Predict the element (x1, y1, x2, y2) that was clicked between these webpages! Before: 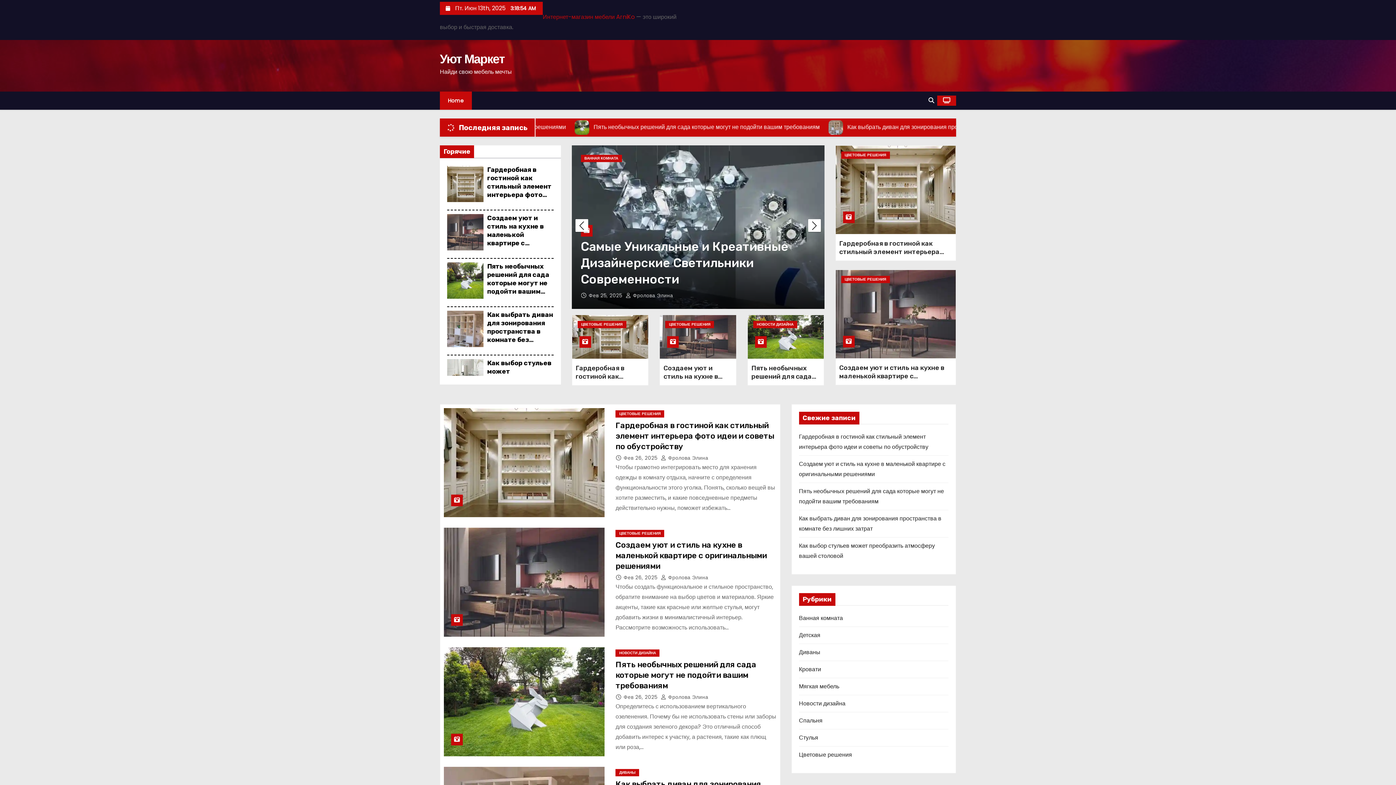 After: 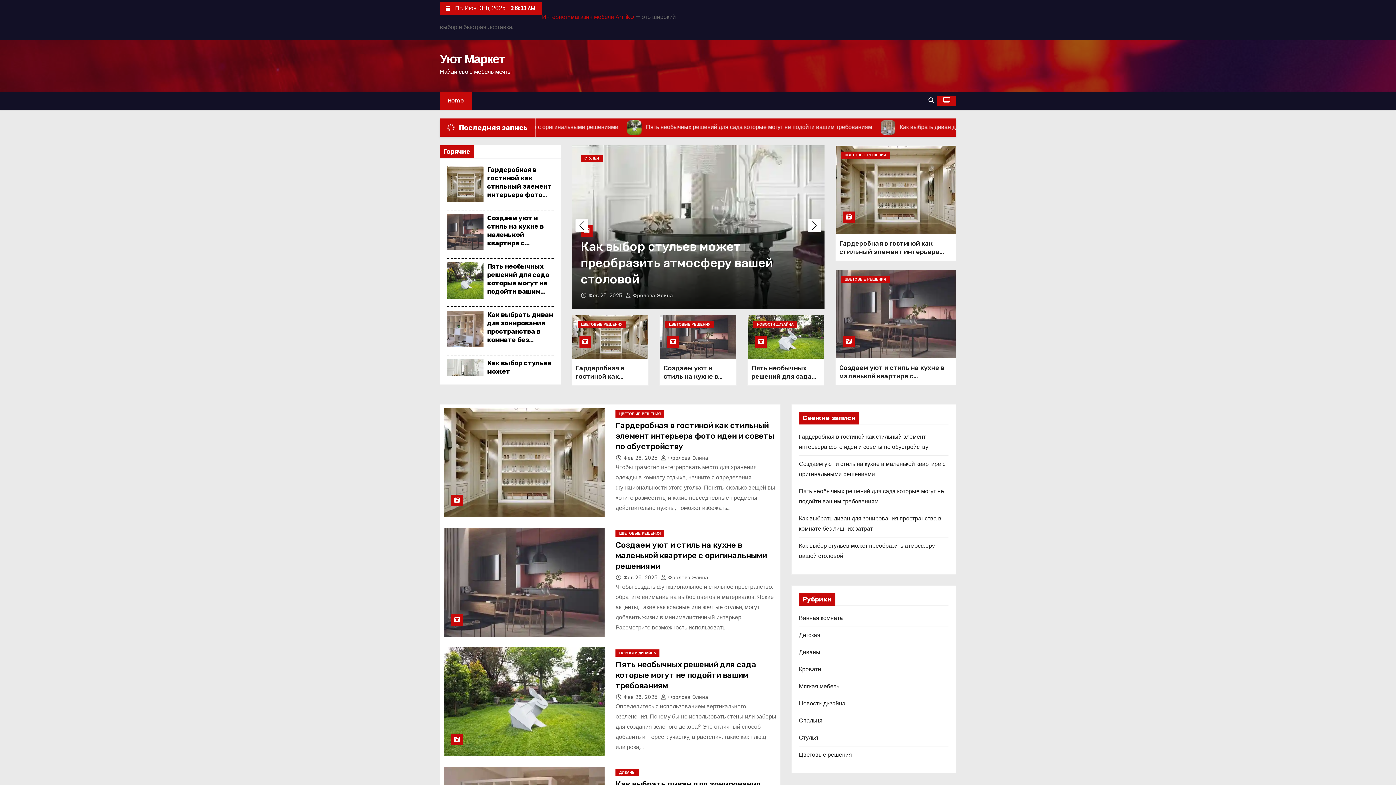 Action: label:  Фролова Элина bbox: (626, 292, 673, 299)